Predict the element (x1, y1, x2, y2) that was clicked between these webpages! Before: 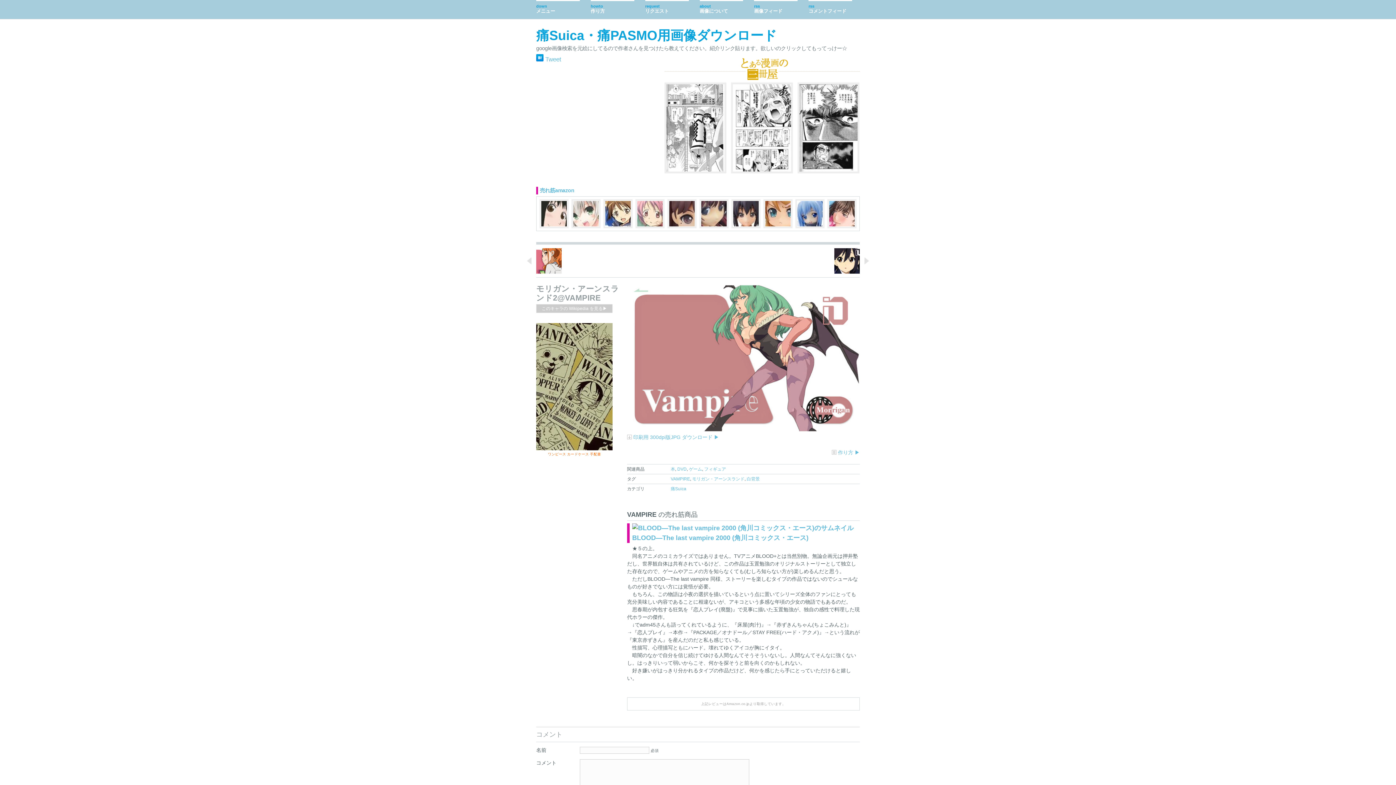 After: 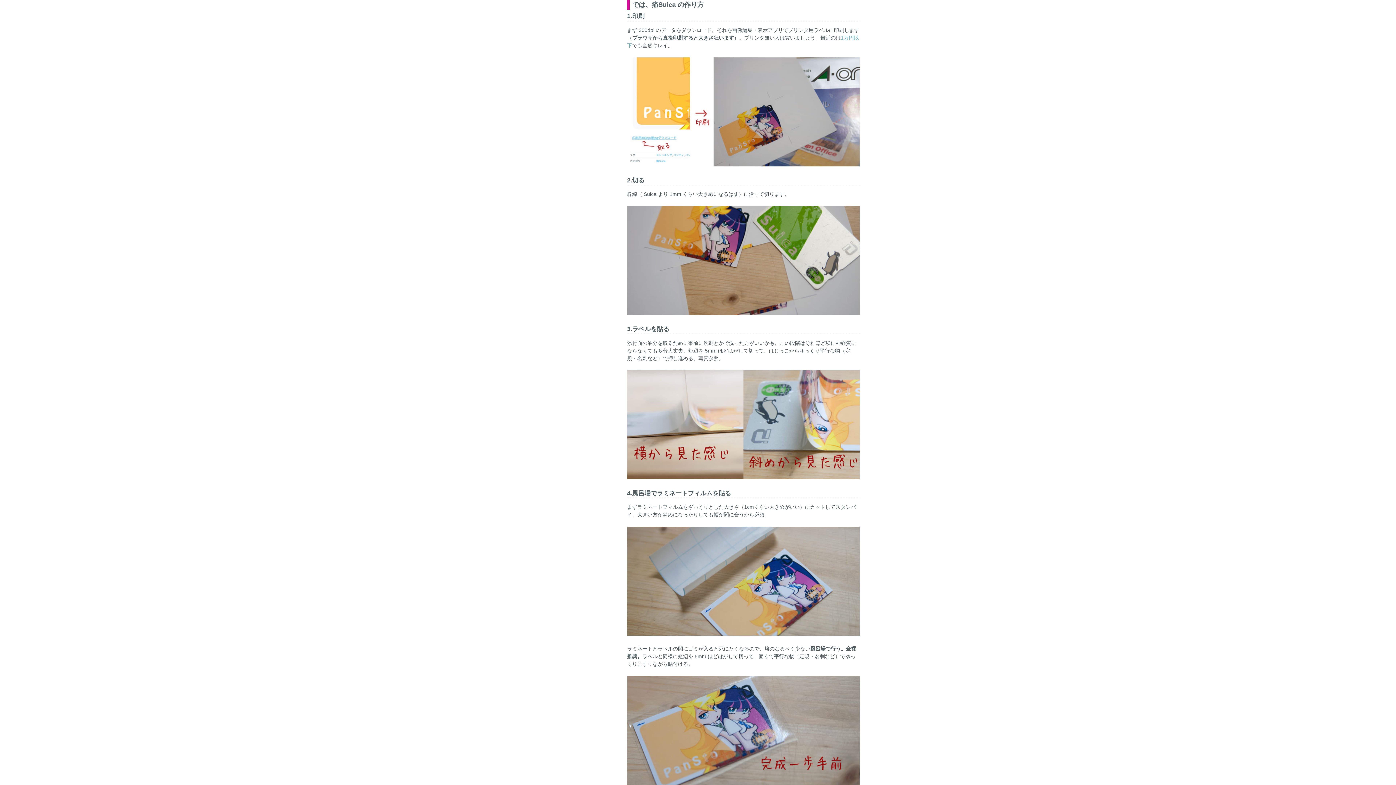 Action: label: 作り方 ▶ bbox: (838, 449, 860, 455)